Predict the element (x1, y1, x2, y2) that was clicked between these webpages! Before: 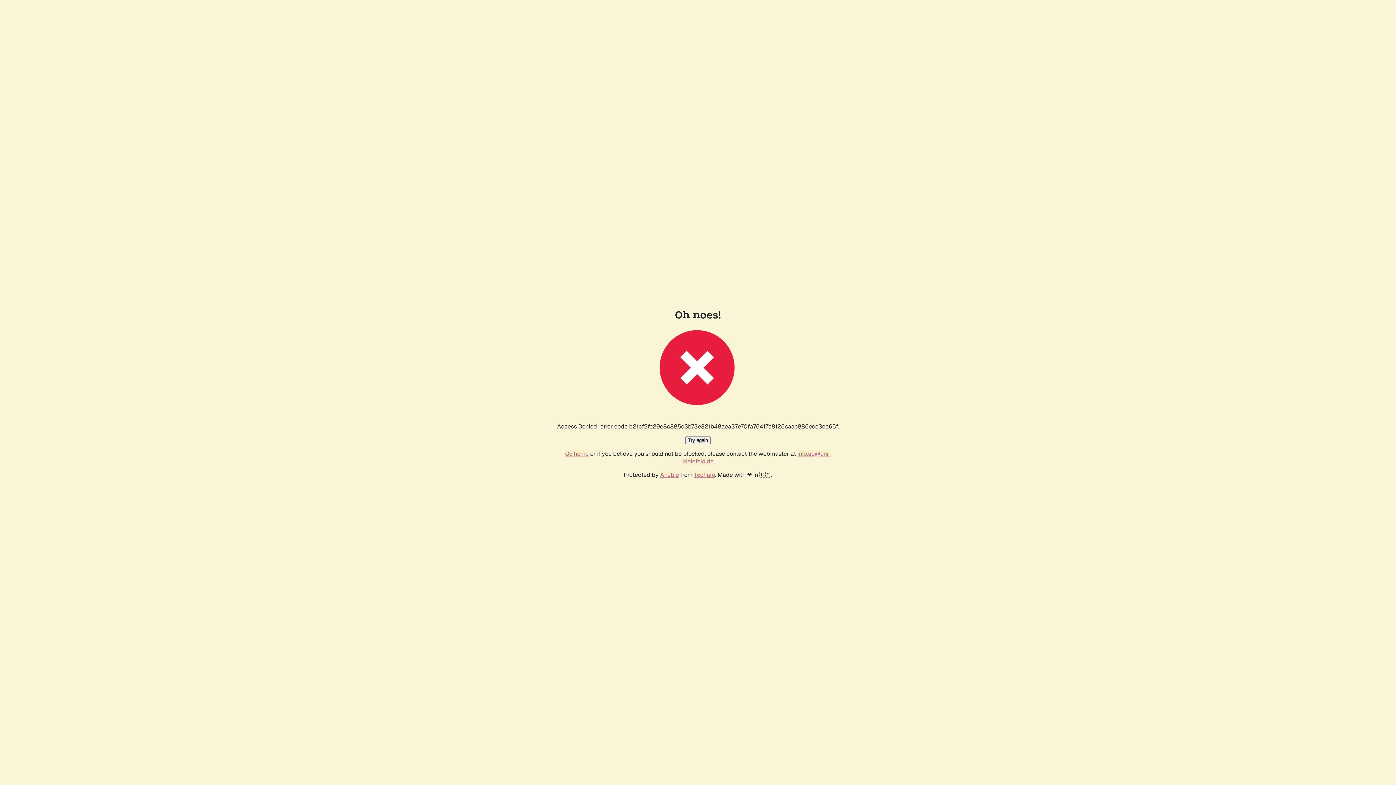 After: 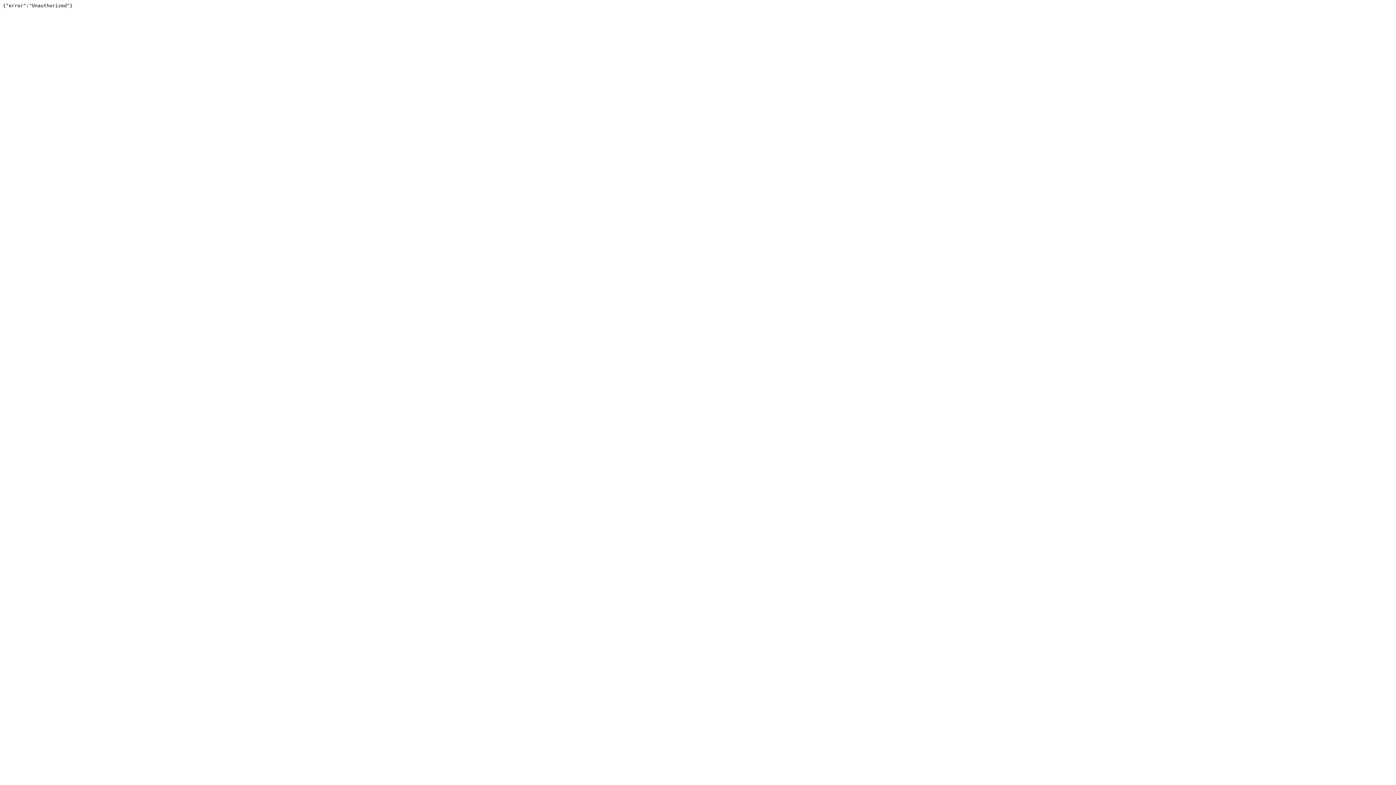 Action: label: Techaro bbox: (694, 471, 715, 478)